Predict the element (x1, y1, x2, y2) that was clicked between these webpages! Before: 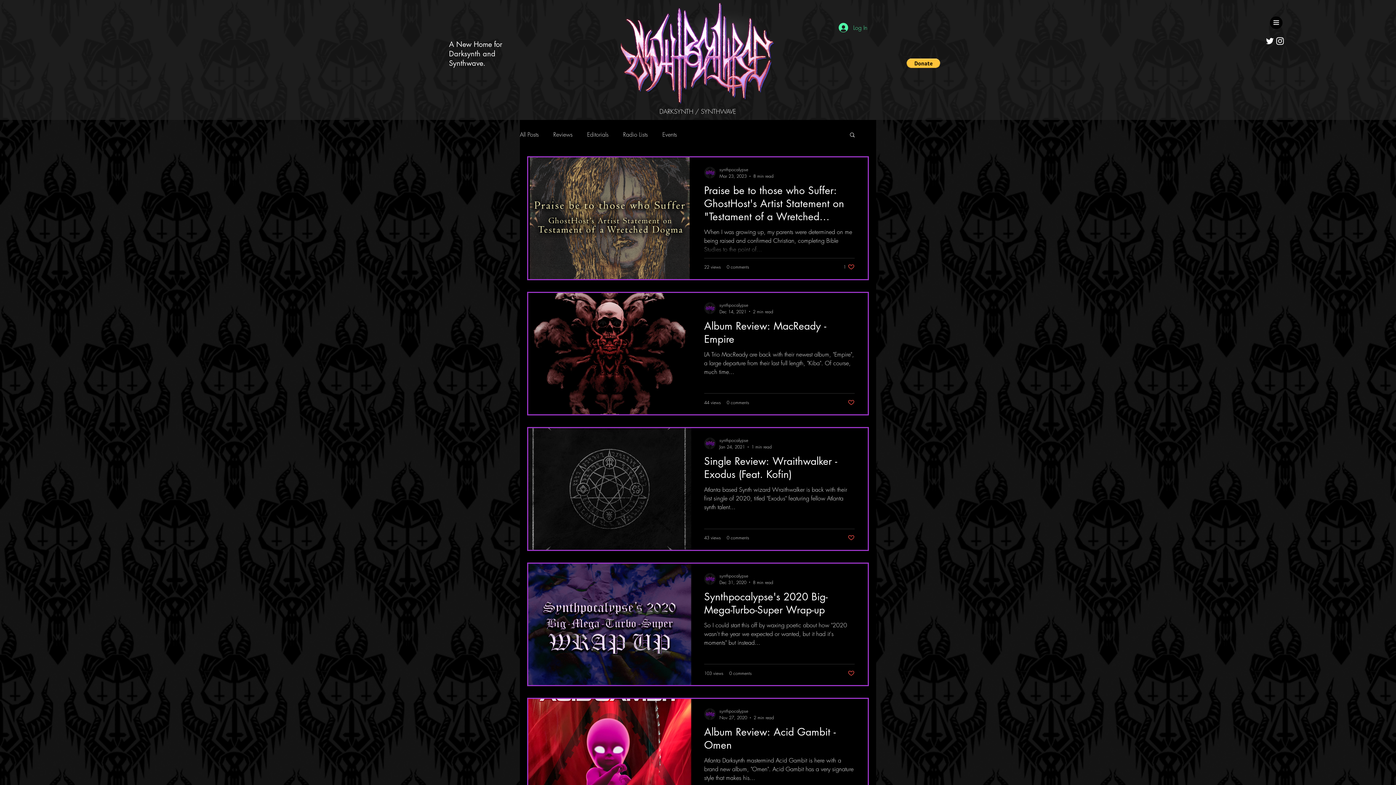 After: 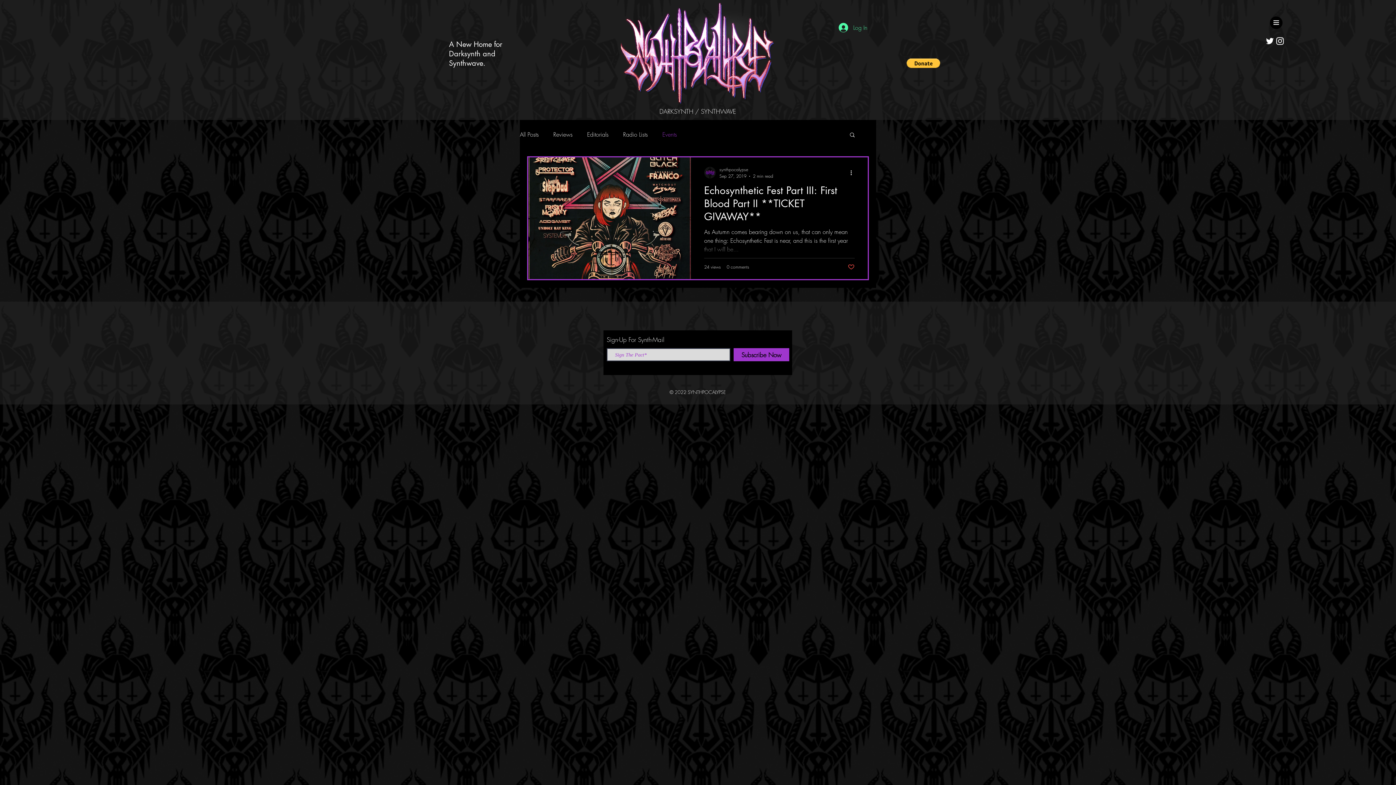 Action: bbox: (662, 130, 677, 138) label: Events